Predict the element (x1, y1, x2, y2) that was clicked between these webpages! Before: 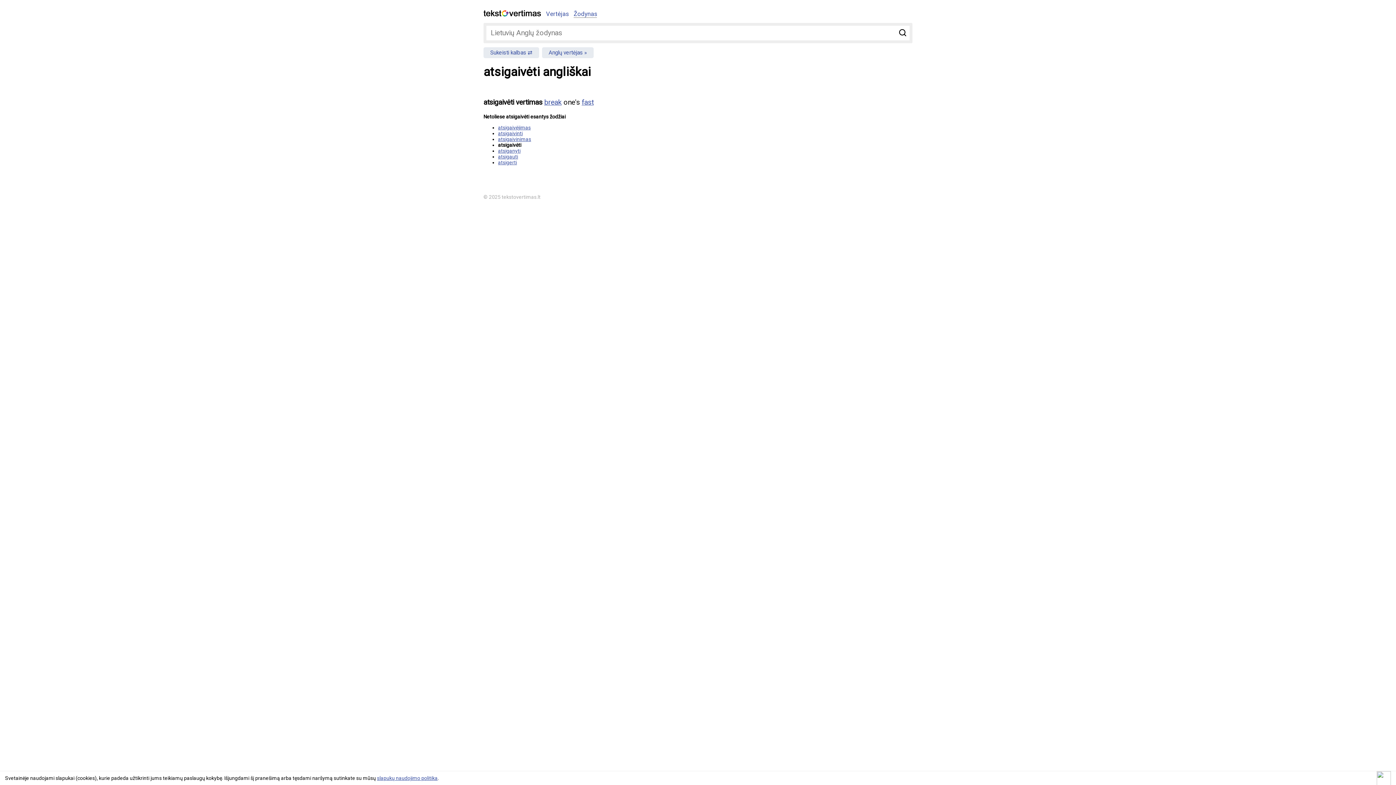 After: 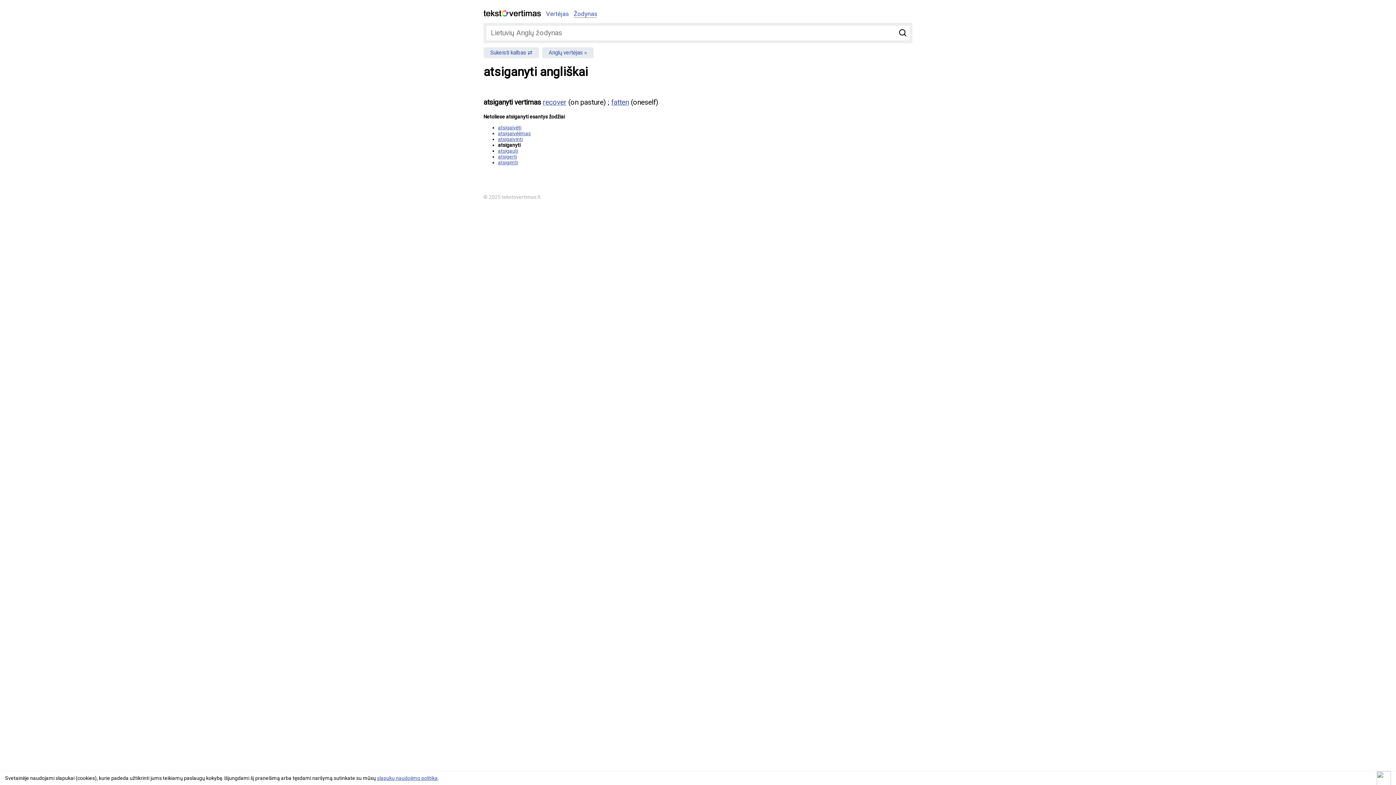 Action: label: atsiganyti bbox: (498, 147, 520, 153)